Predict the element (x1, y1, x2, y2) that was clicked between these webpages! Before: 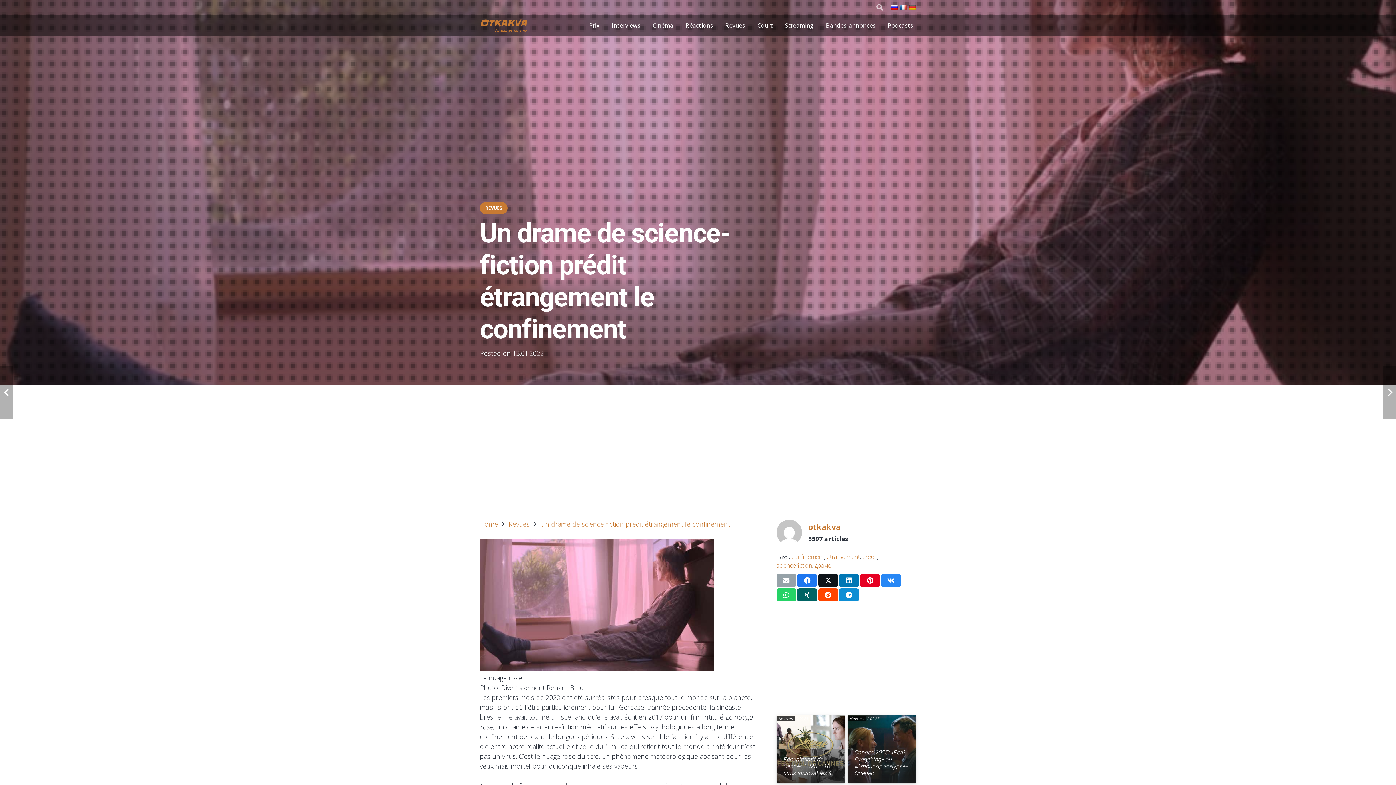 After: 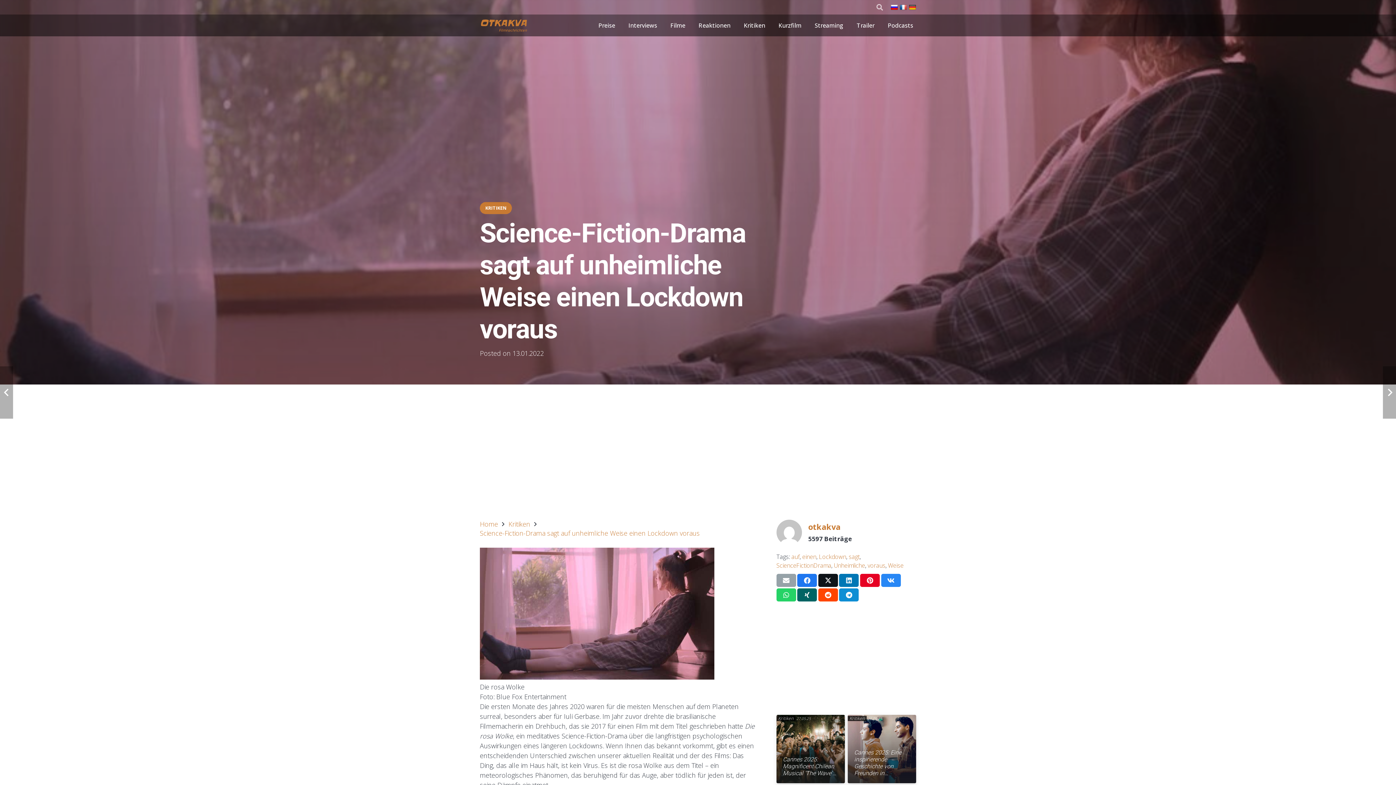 Action: bbox: (909, 4, 916, 12)